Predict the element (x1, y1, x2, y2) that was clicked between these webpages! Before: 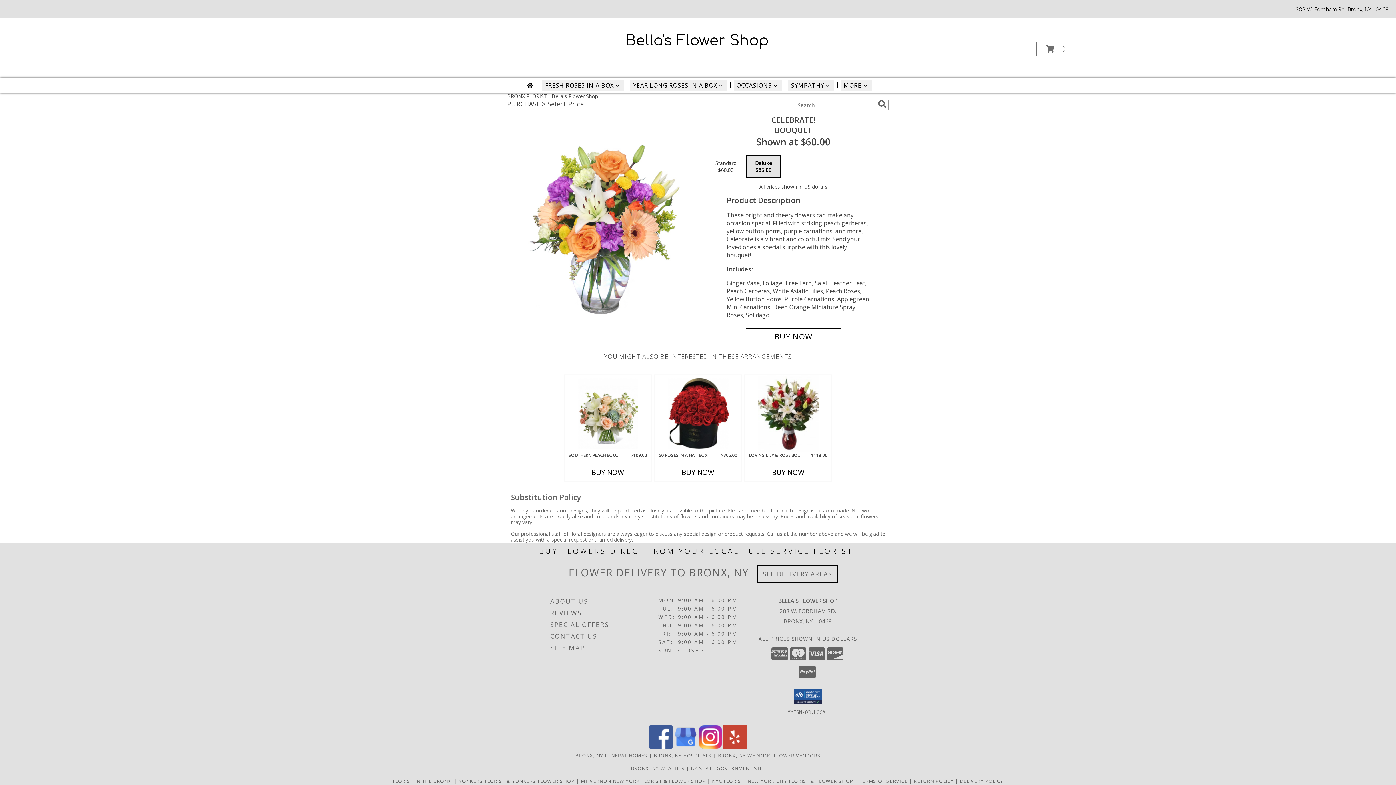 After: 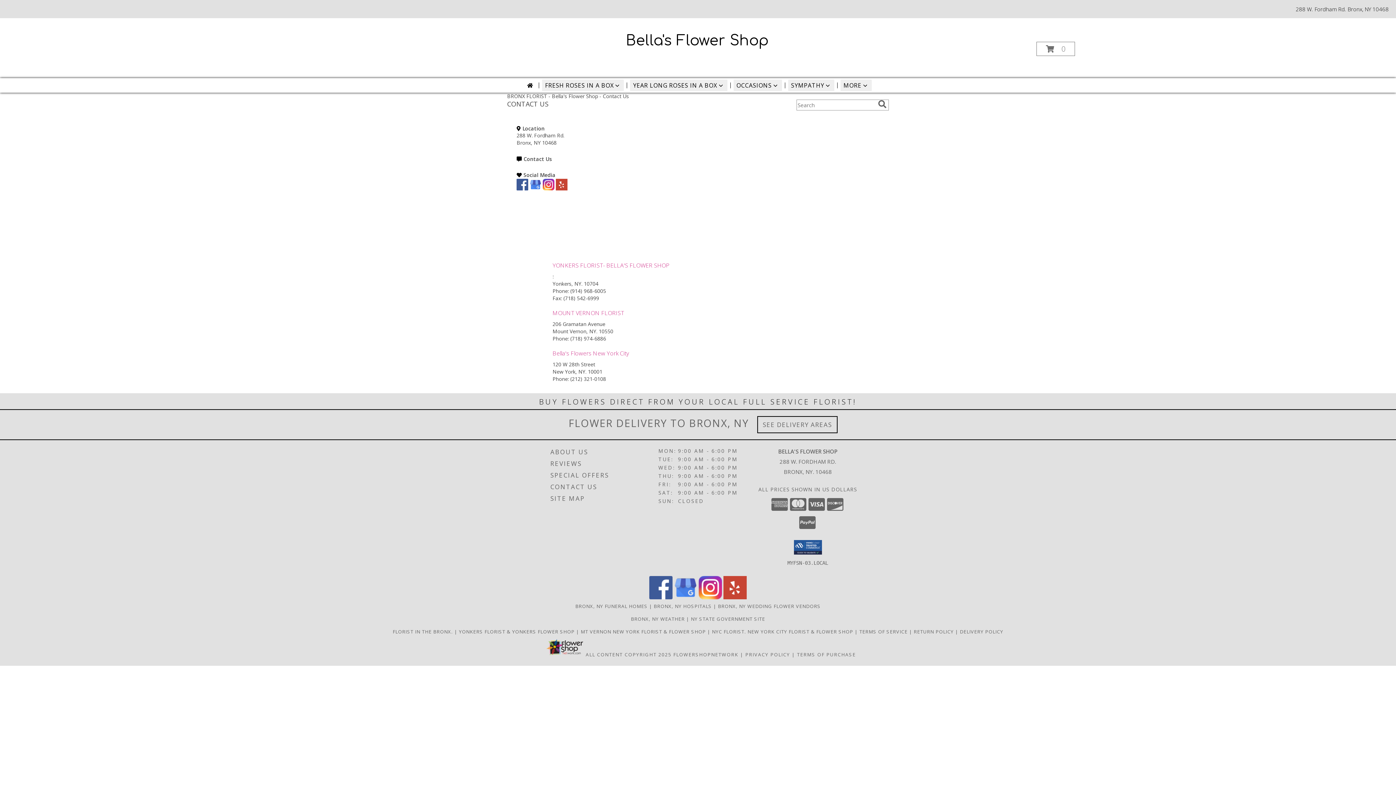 Action: bbox: (550, 630, 656, 642) label: CONTACT US